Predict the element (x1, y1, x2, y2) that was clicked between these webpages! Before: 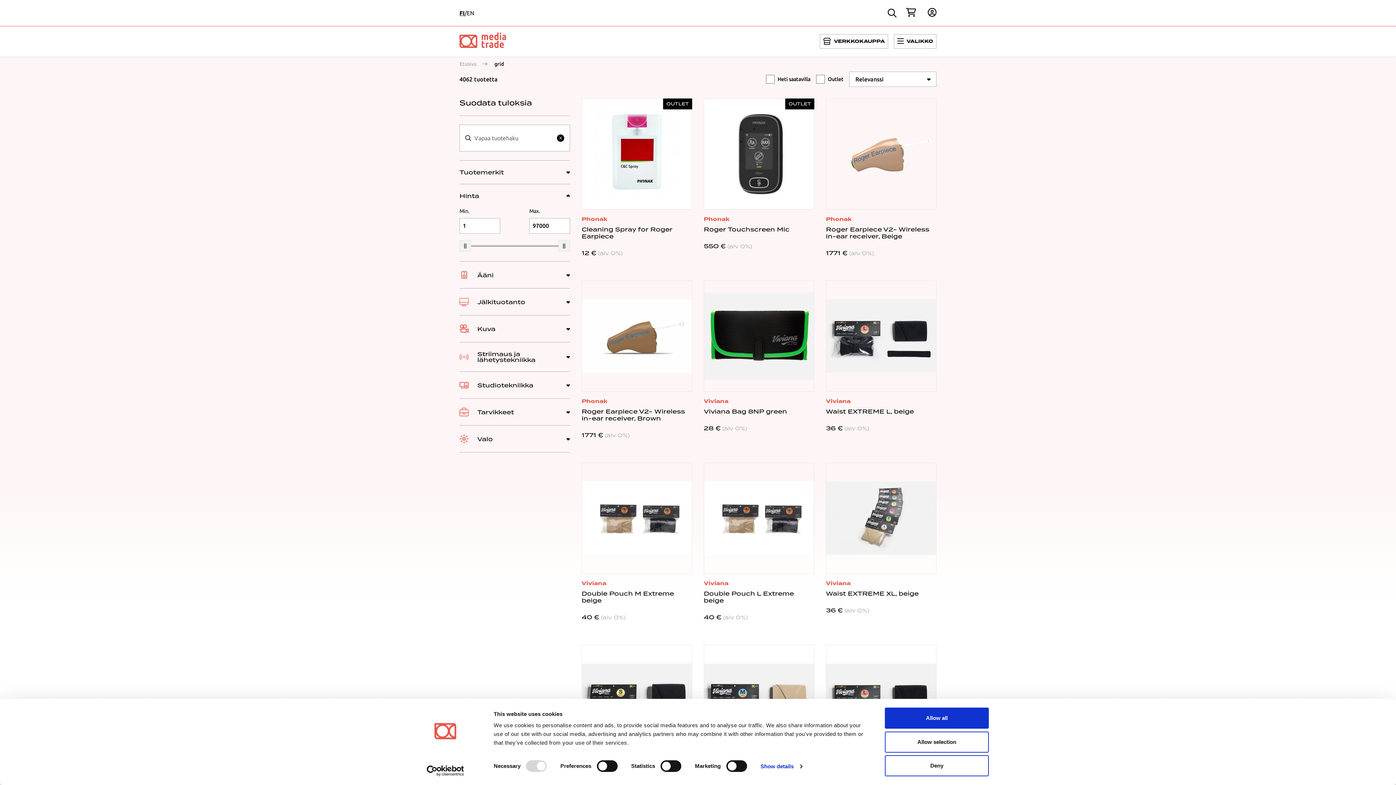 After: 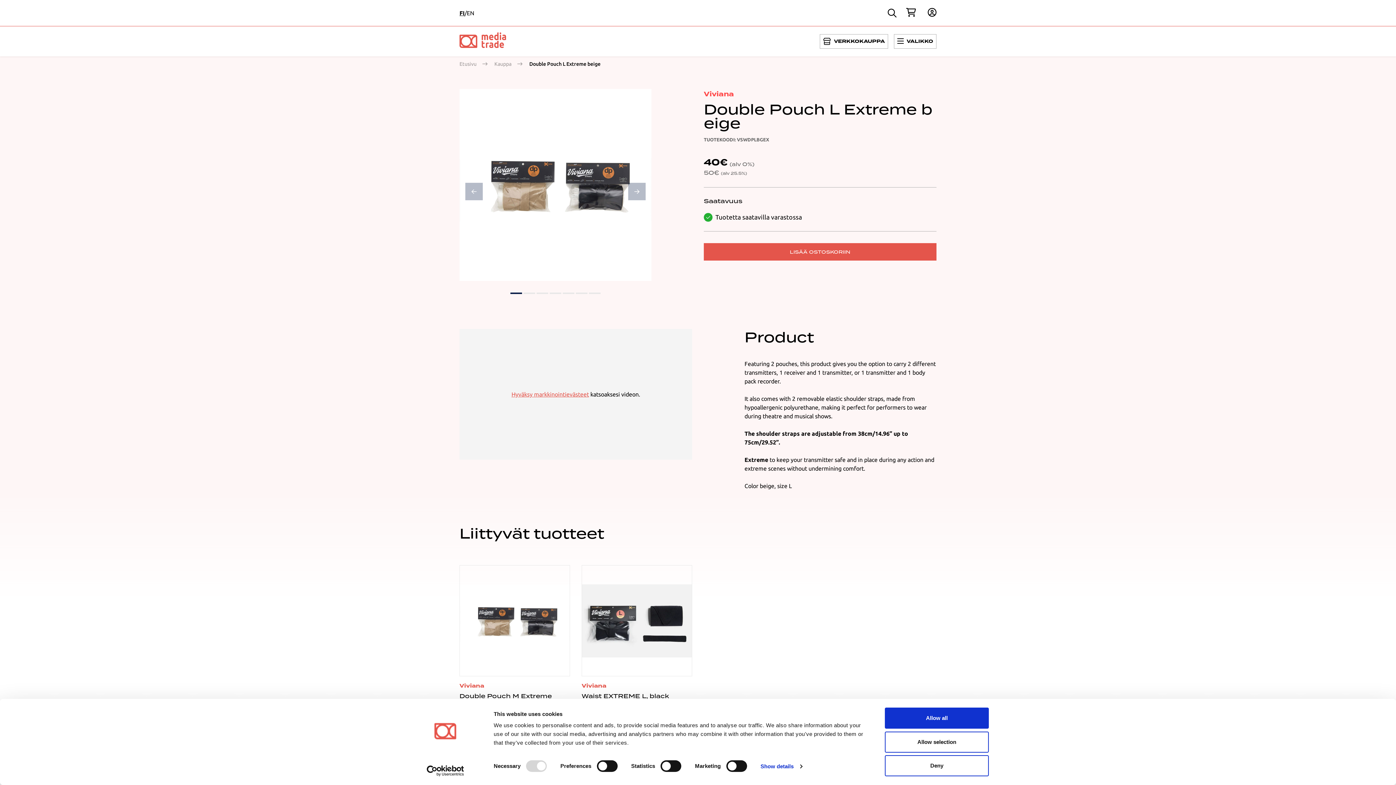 Action: bbox: (704, 462, 814, 574)